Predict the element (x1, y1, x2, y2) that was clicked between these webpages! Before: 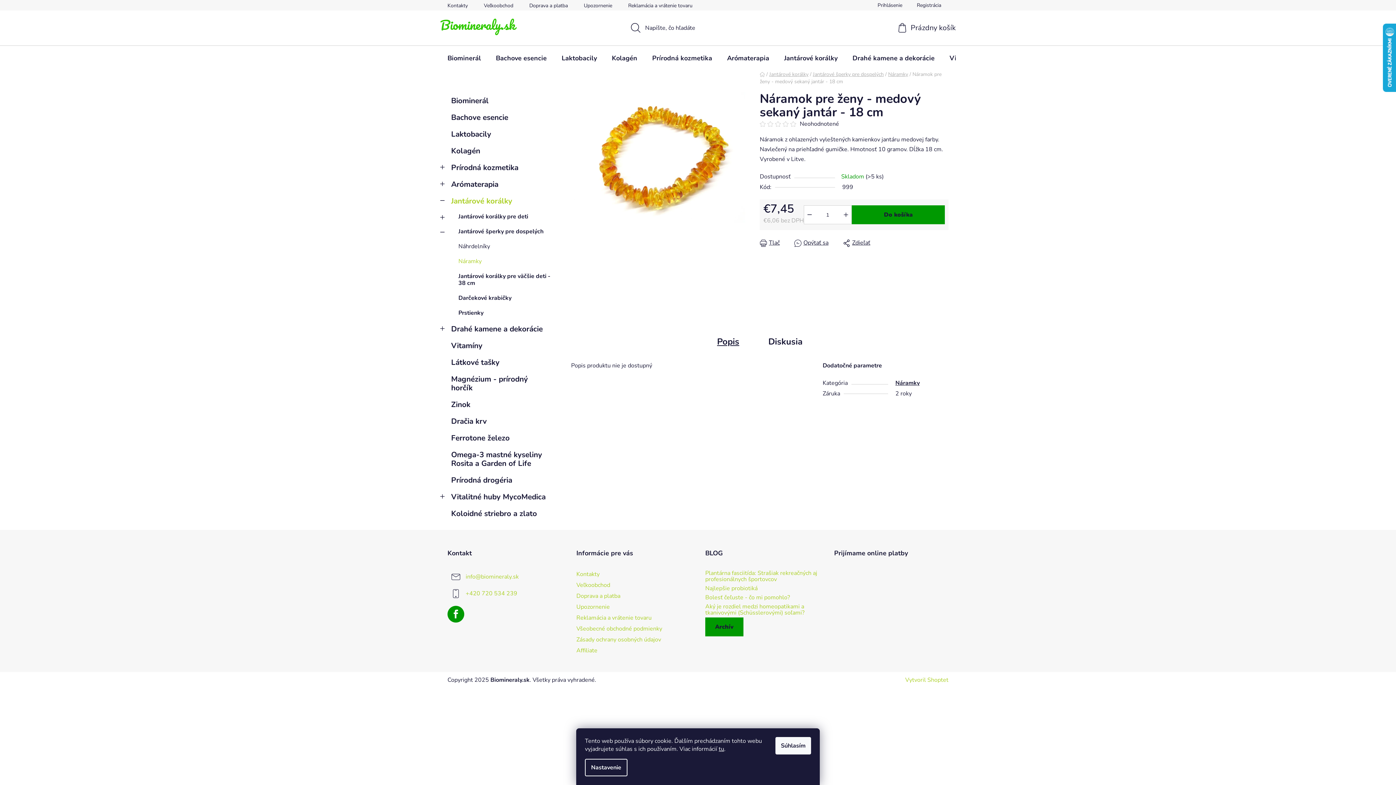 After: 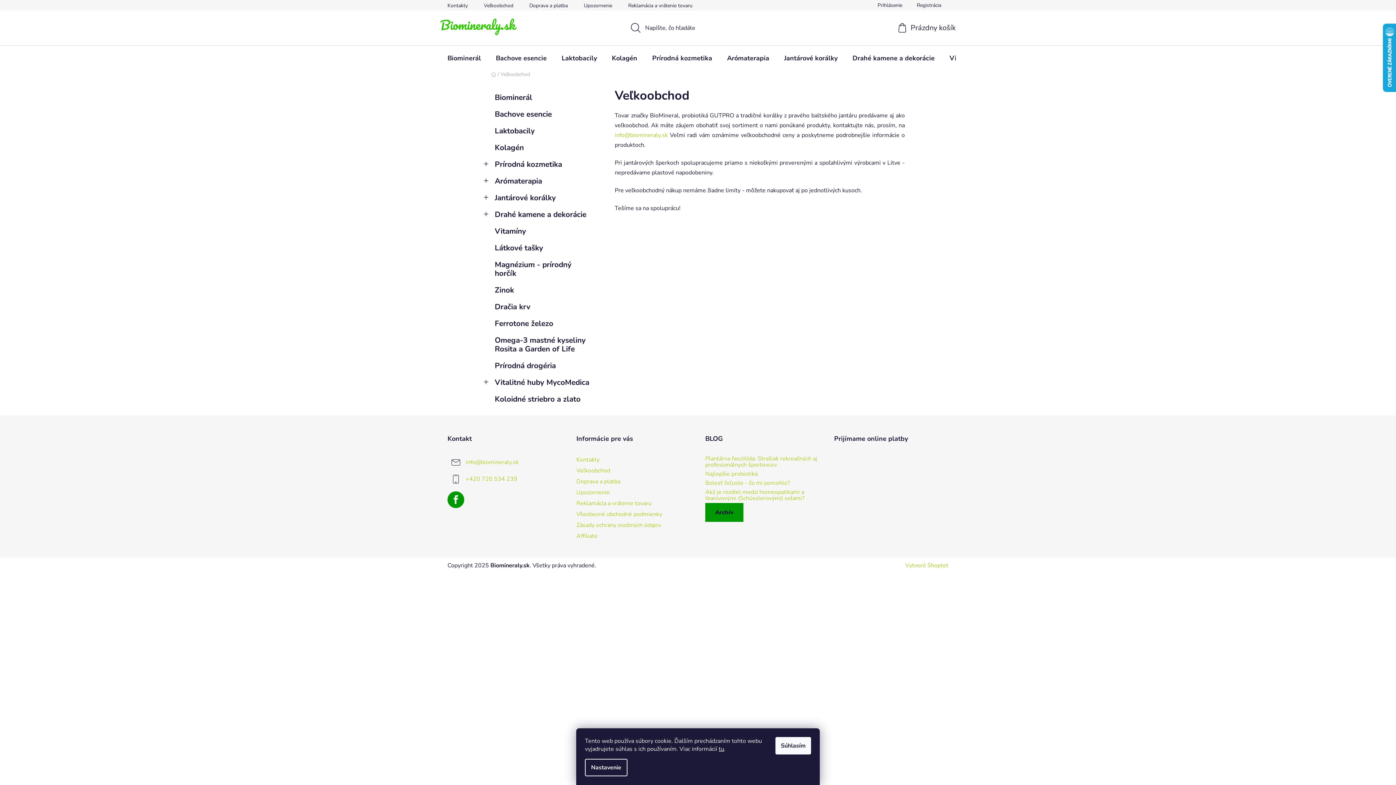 Action: bbox: (476, 0, 520, 10) label: Veľkoobchod